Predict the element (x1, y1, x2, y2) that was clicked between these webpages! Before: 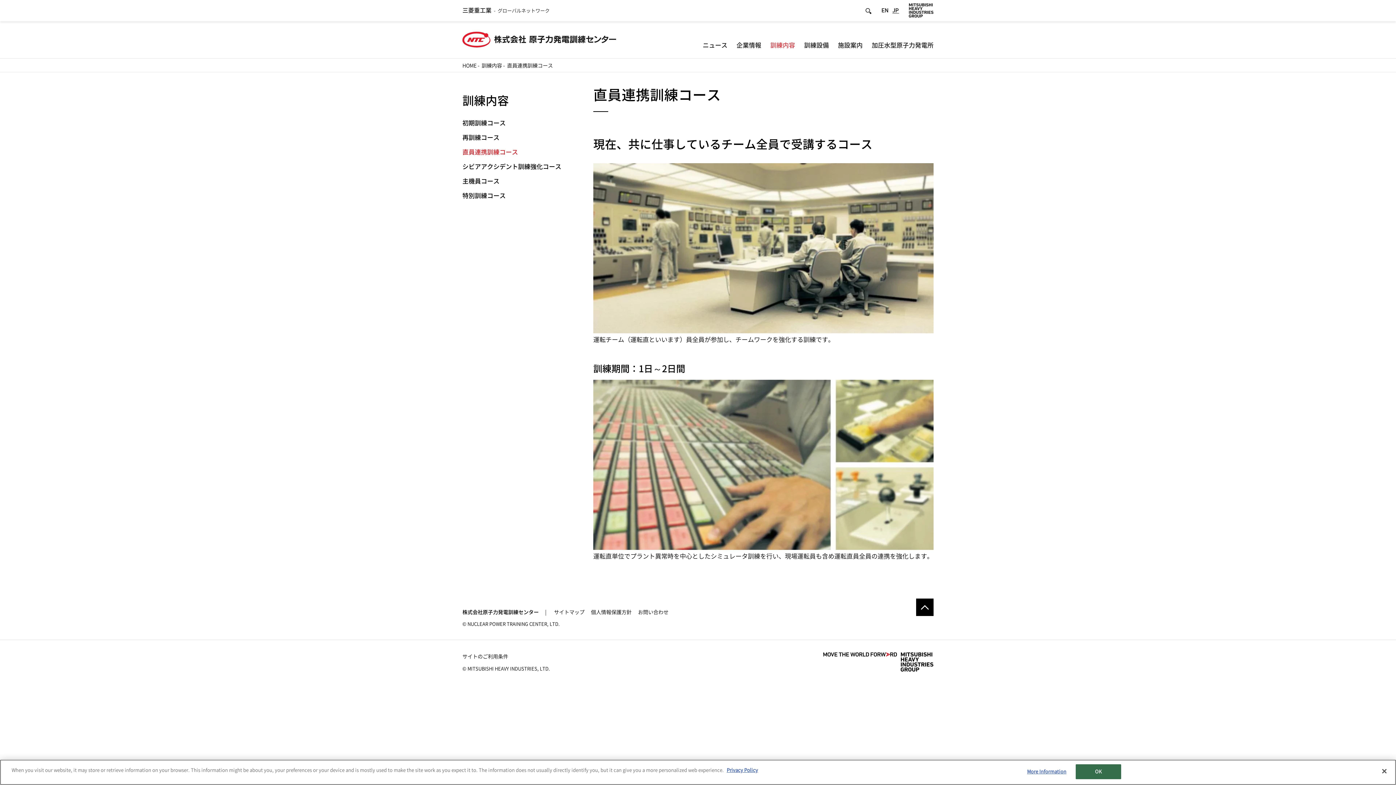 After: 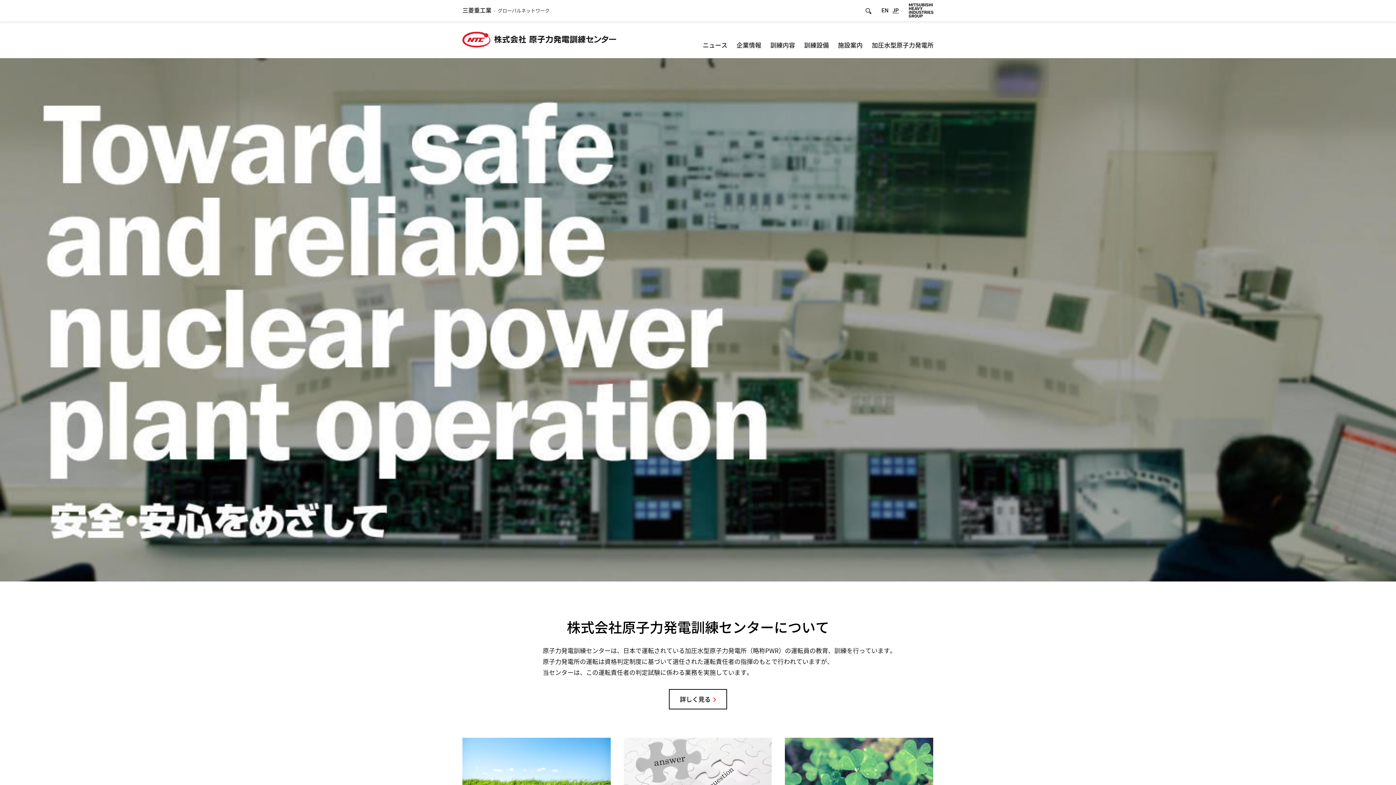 Action: label: 株式会社原子力発電訓練センター bbox: (462, 610, 538, 615)